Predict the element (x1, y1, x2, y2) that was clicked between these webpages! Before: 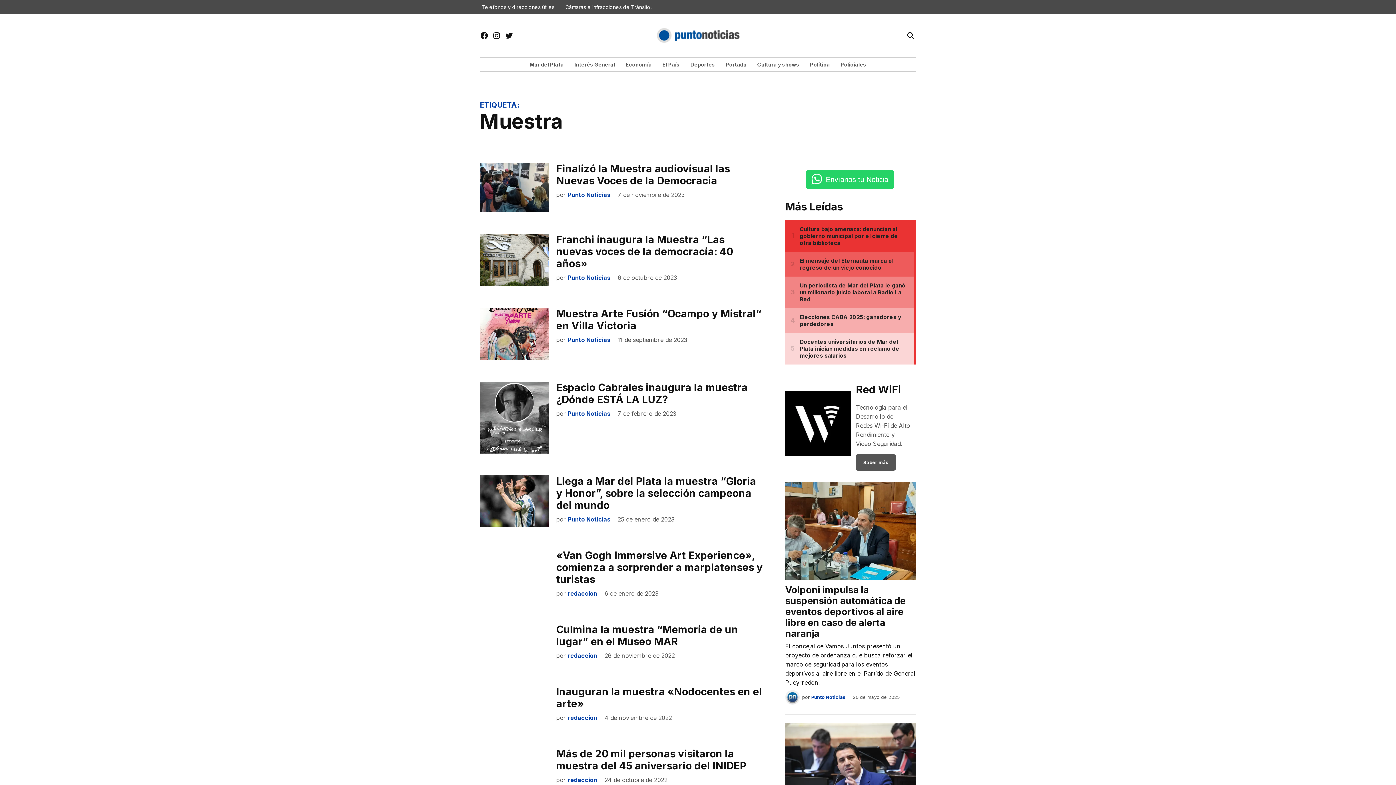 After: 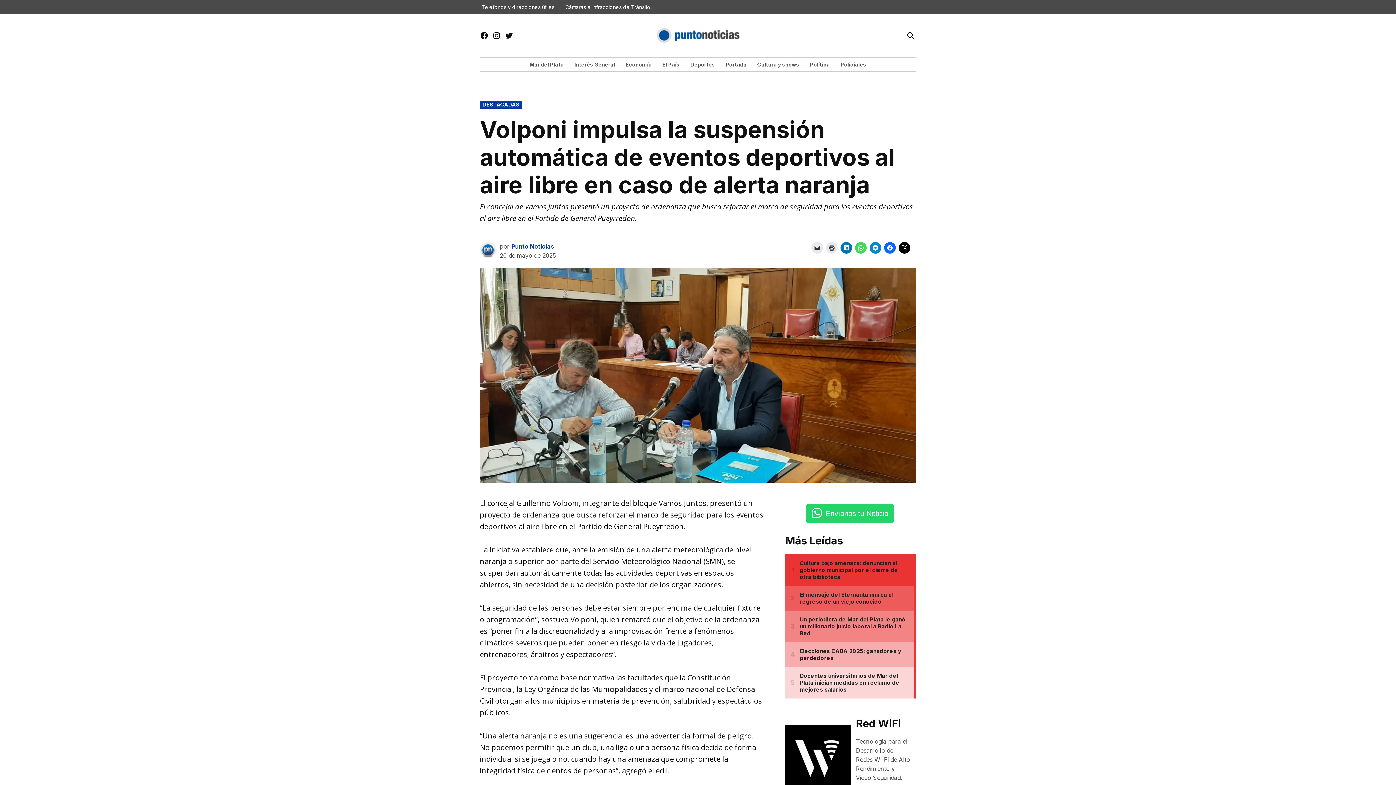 Action: bbox: (785, 575, 916, 582)